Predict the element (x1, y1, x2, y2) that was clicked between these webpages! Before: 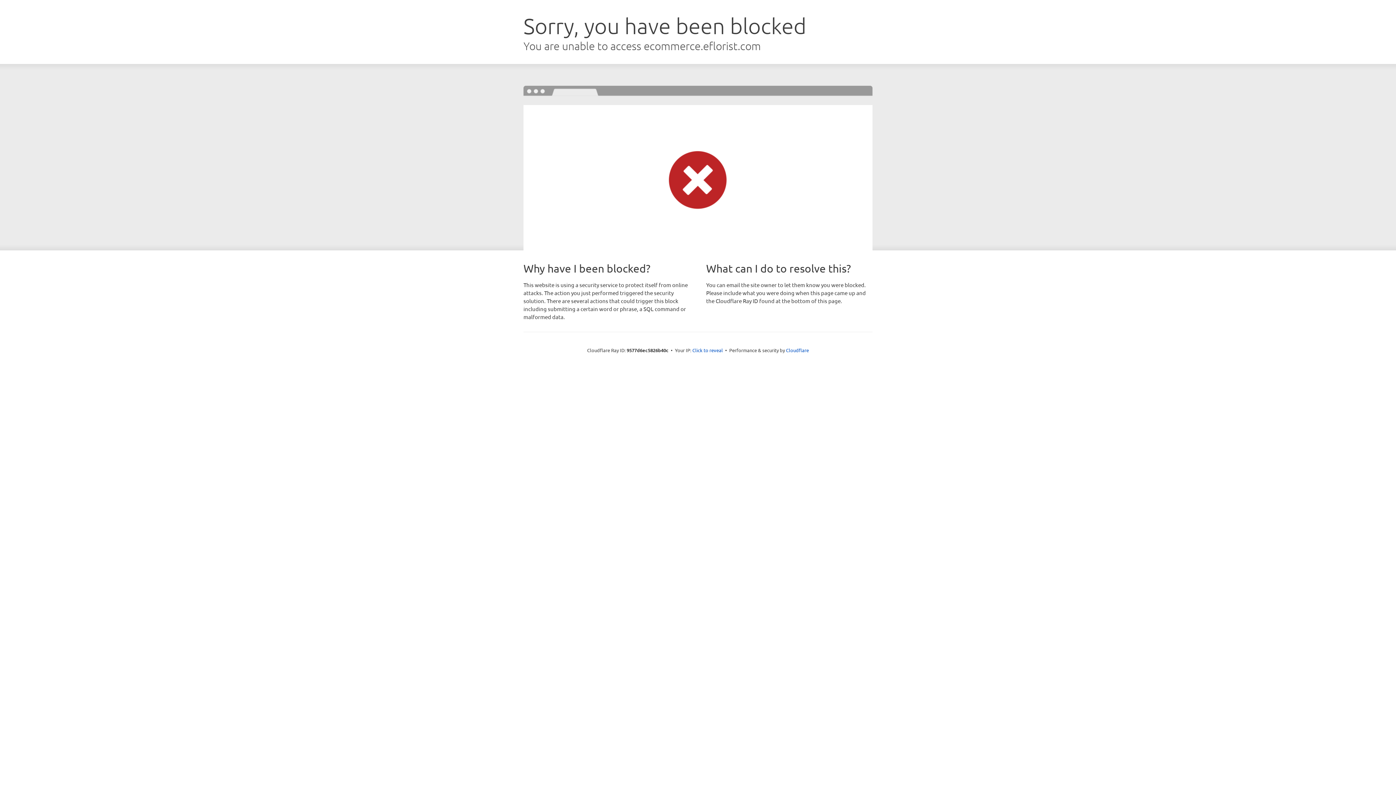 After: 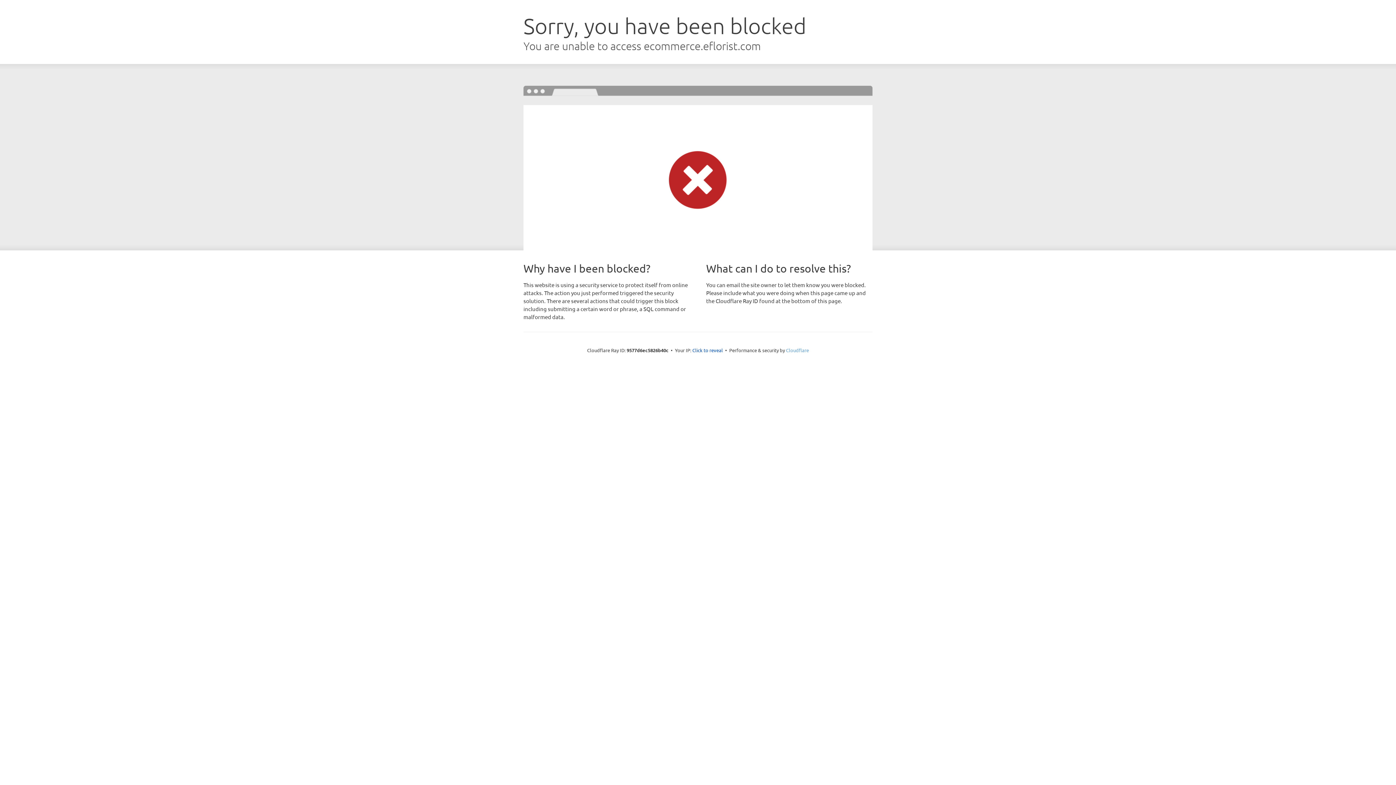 Action: label: Cloudflare bbox: (786, 347, 809, 353)